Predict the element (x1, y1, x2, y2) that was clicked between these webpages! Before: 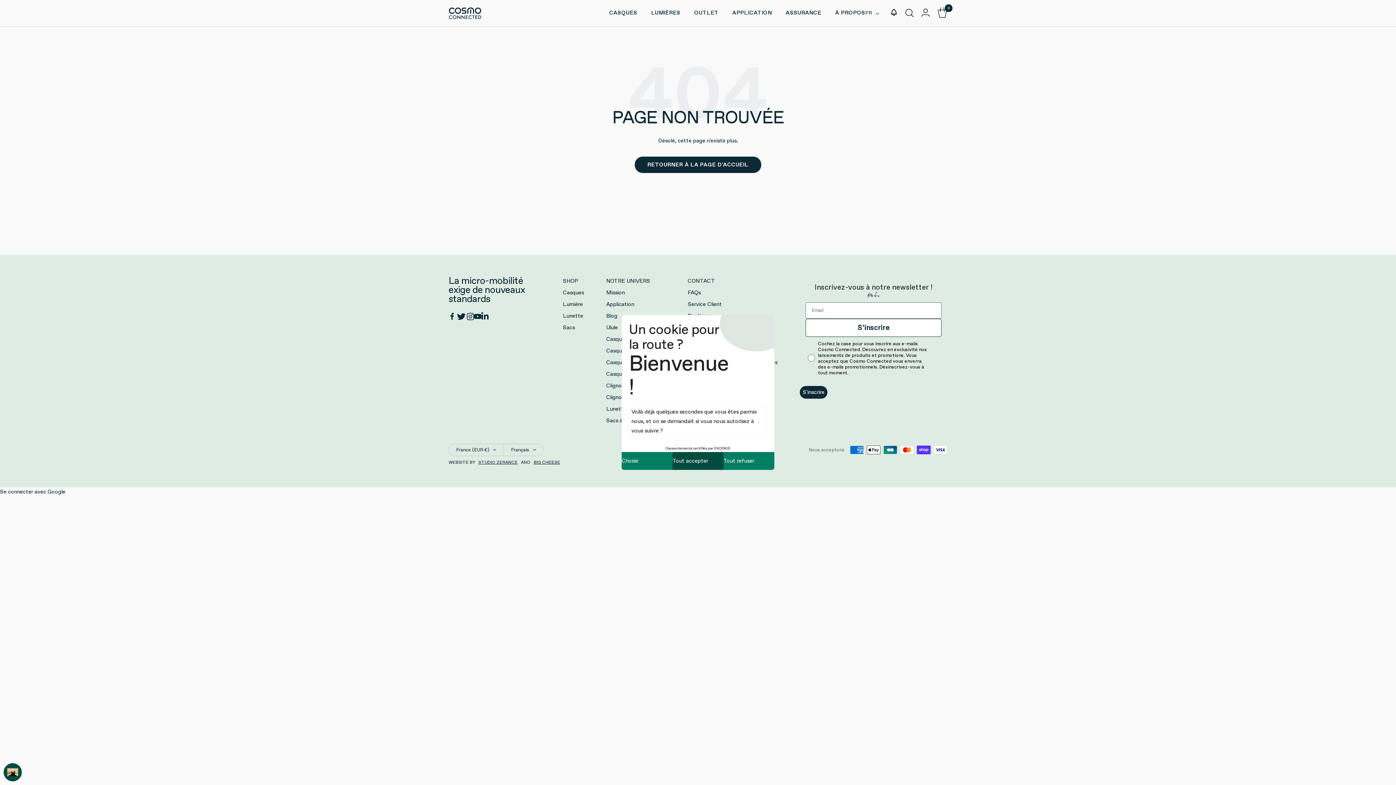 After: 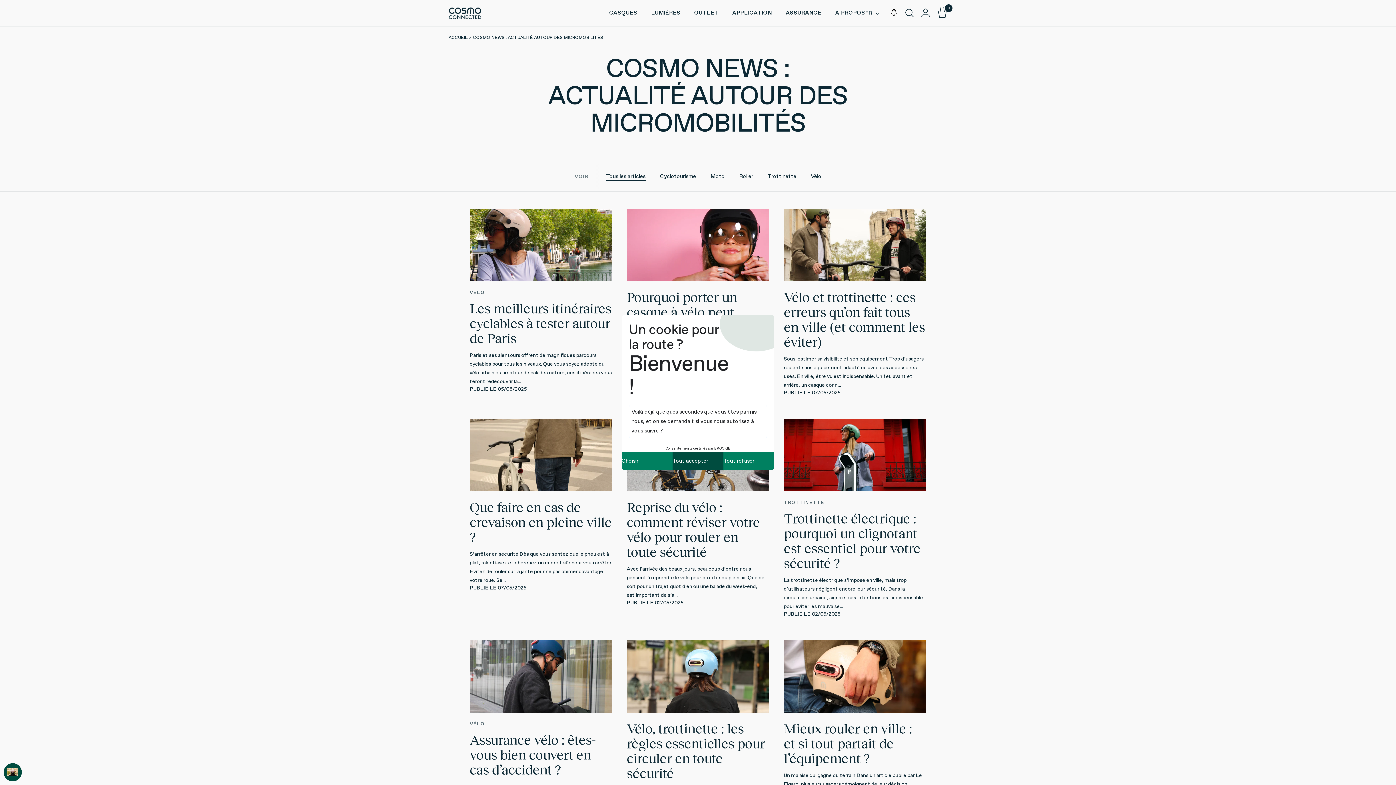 Action: bbox: (606, 311, 617, 320) label: Blog